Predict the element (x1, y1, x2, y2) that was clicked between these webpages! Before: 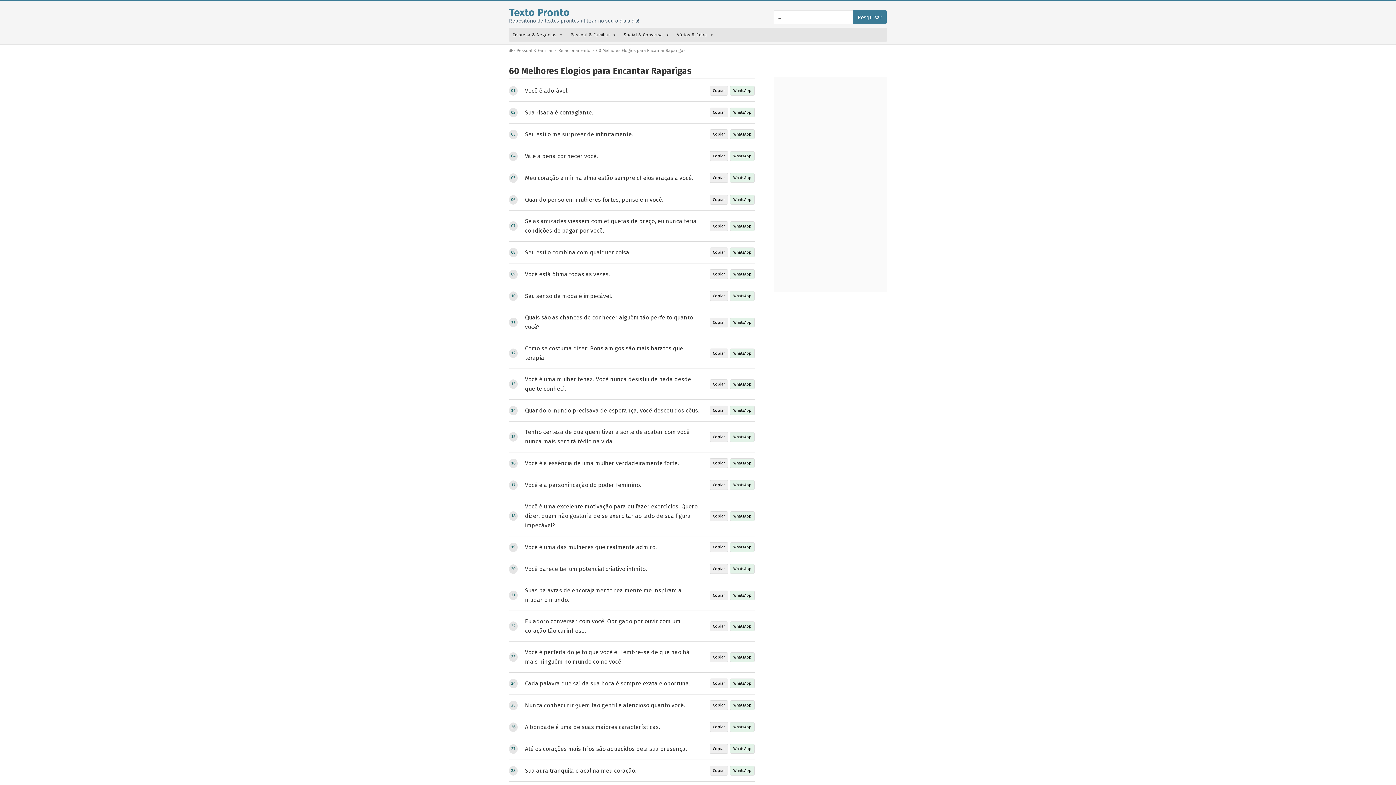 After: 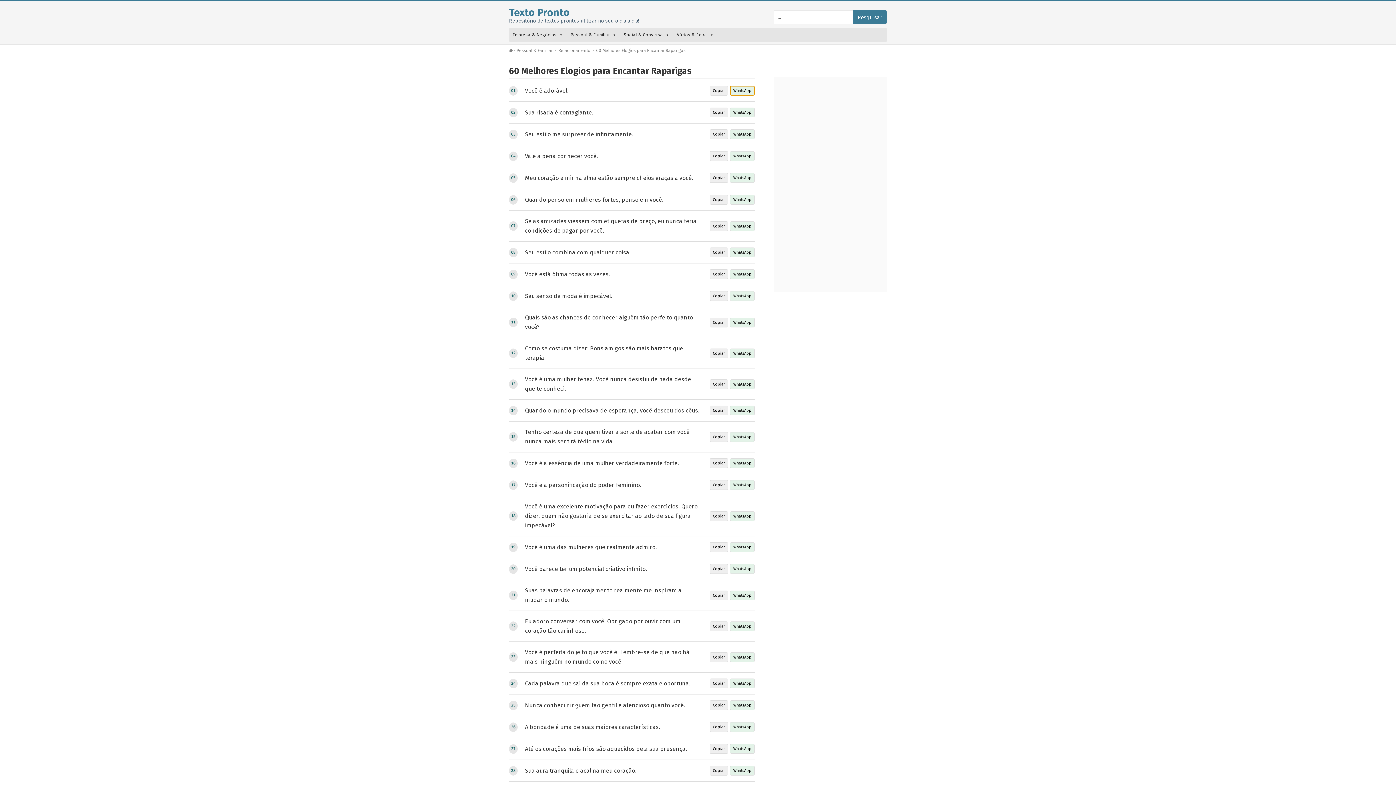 Action: label: WhatsApp bbox: (730, 87, 754, 93)